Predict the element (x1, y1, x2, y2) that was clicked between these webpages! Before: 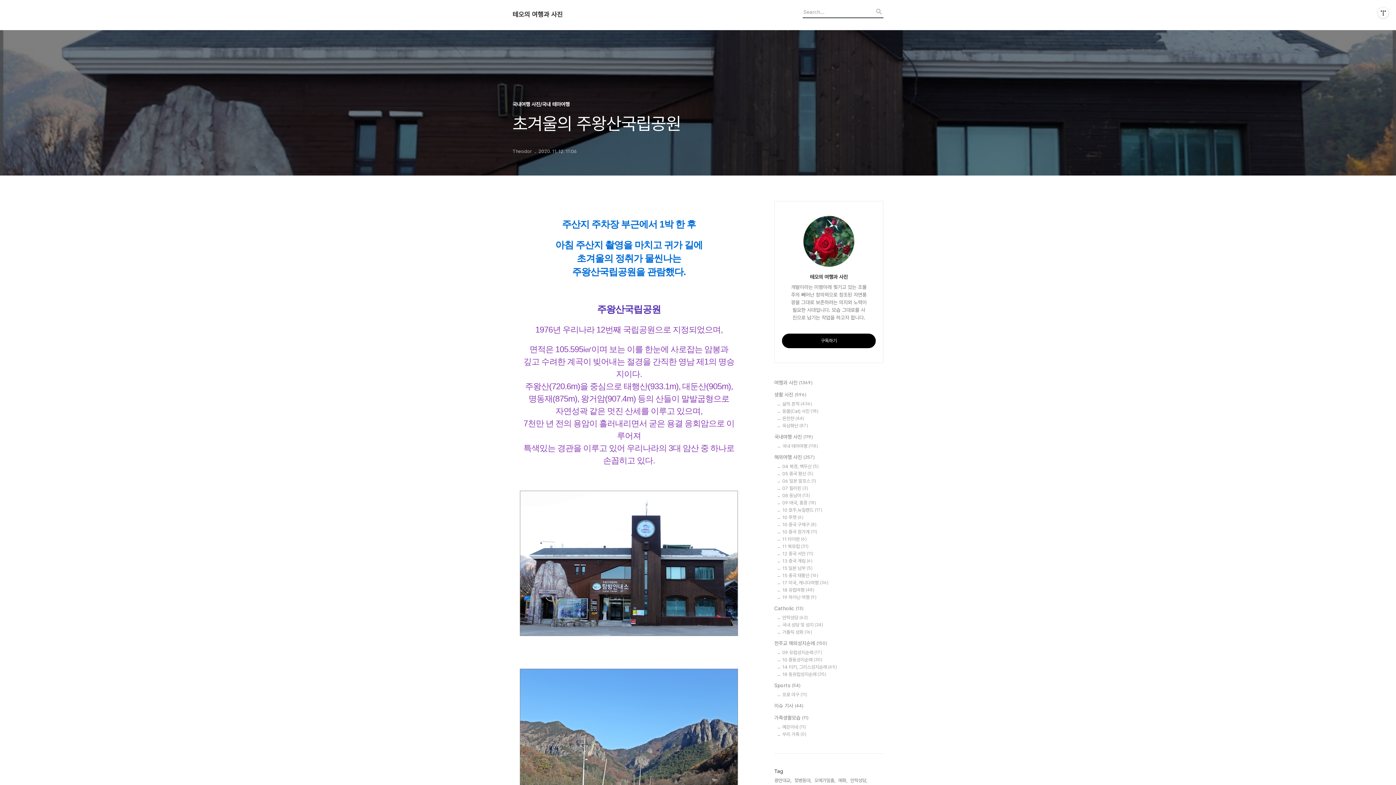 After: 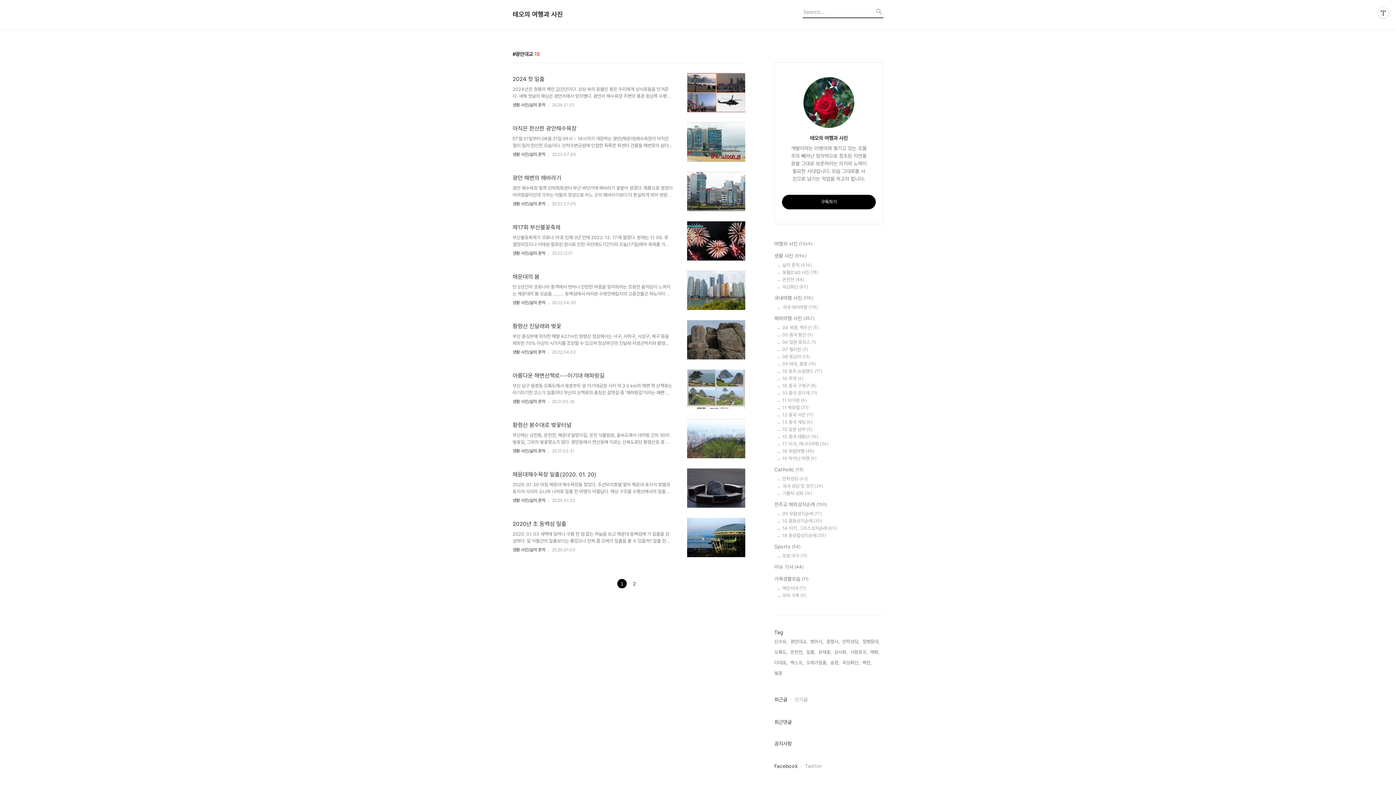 Action: label: 광안대교, bbox: (774, 777, 791, 784)